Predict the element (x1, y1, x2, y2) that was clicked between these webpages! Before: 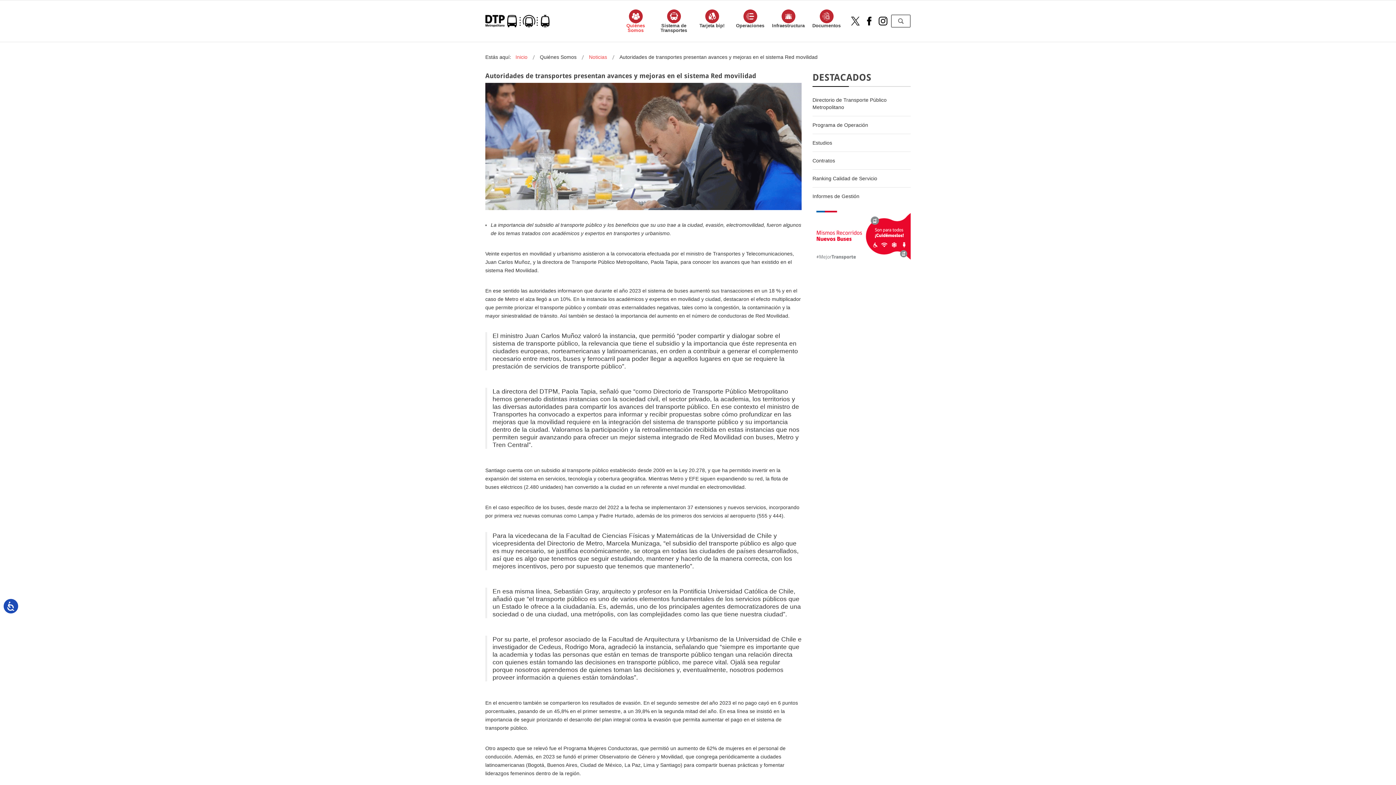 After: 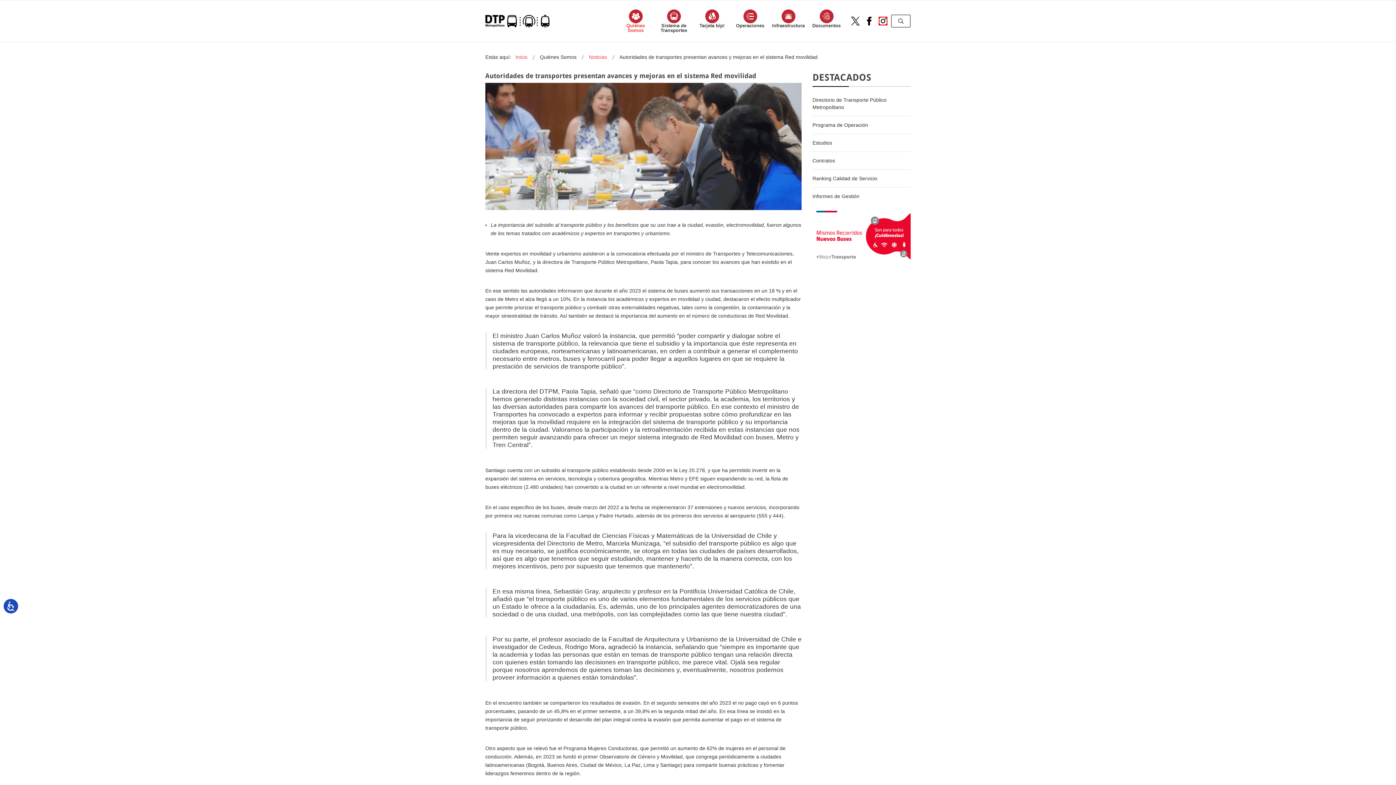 Action: bbox: (878, 17, 887, 23)